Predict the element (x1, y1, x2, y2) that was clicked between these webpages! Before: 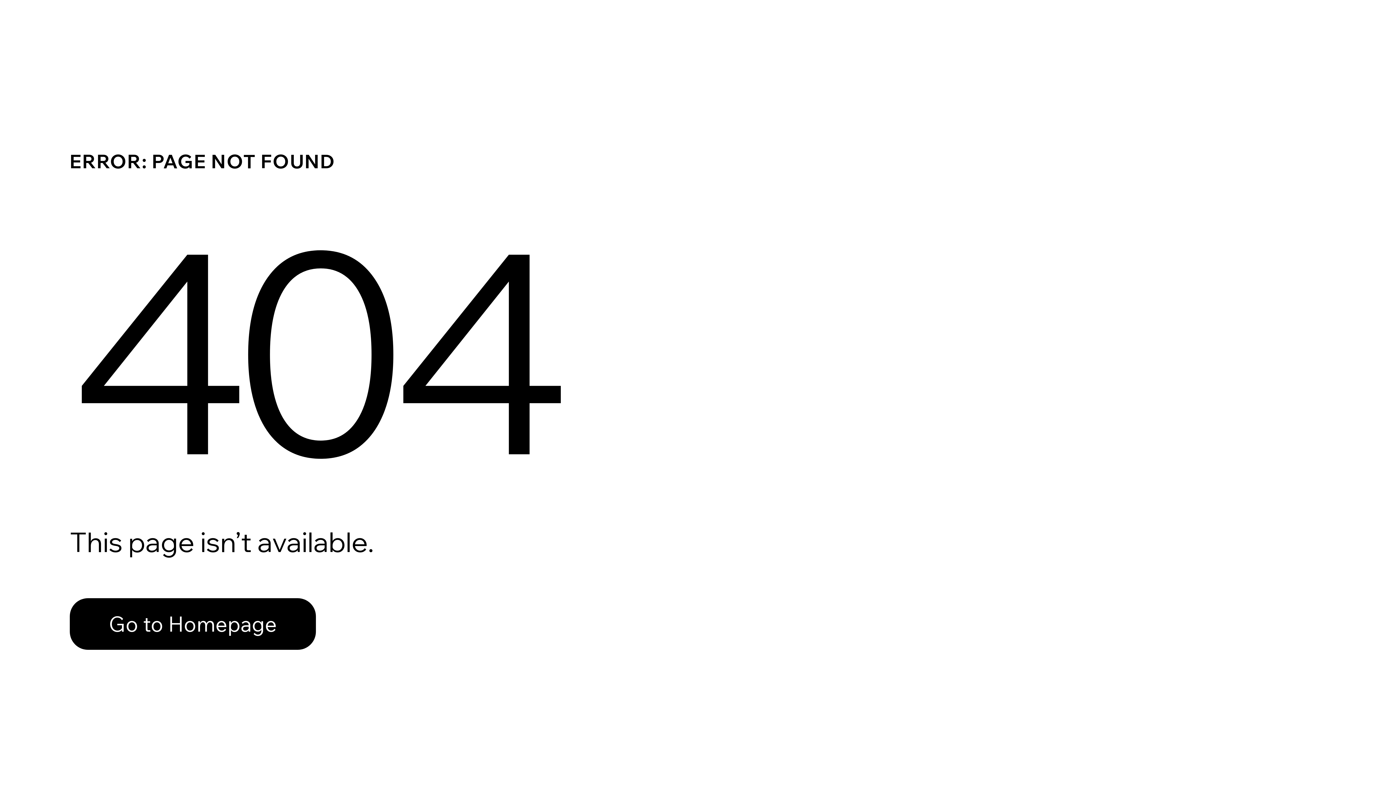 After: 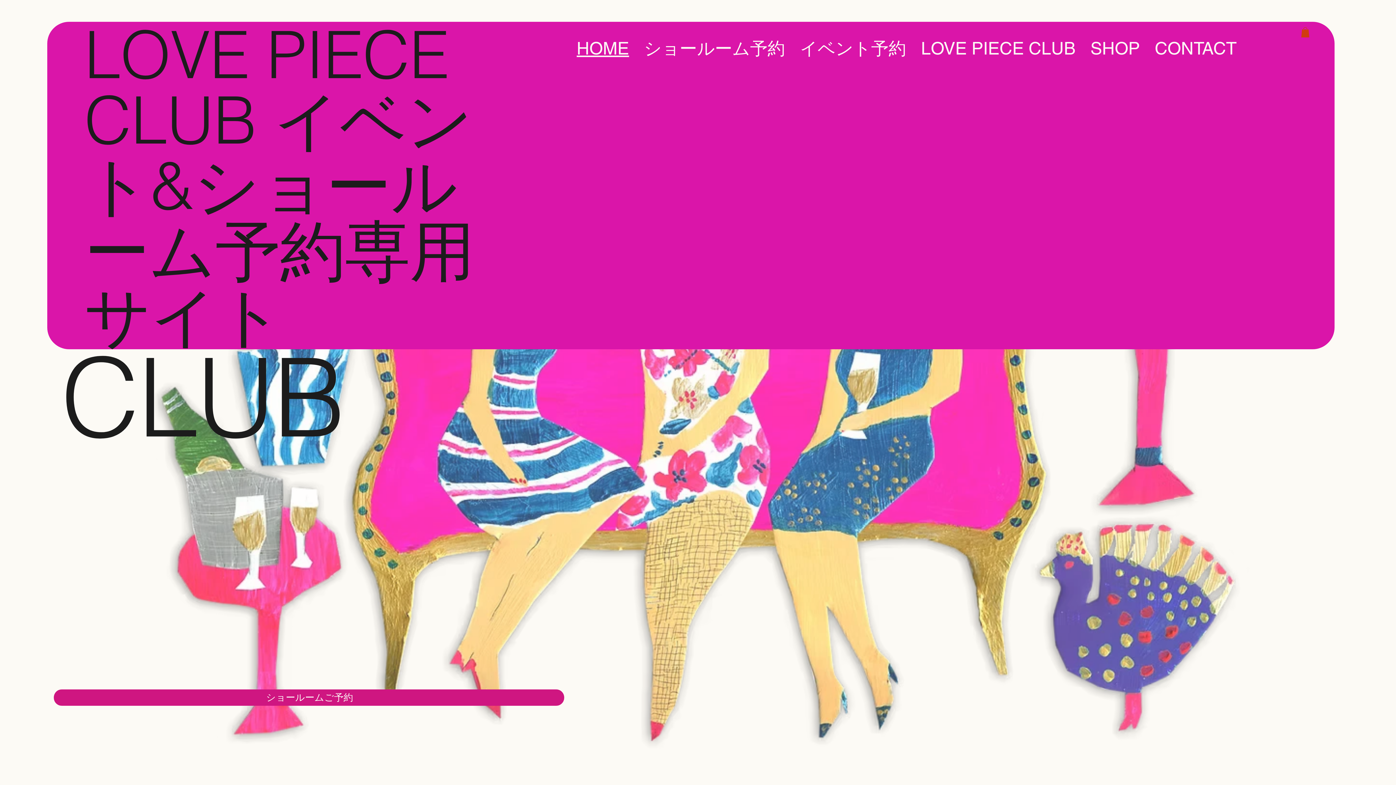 Action: label: Go to Homepage bbox: (69, 598, 316, 650)